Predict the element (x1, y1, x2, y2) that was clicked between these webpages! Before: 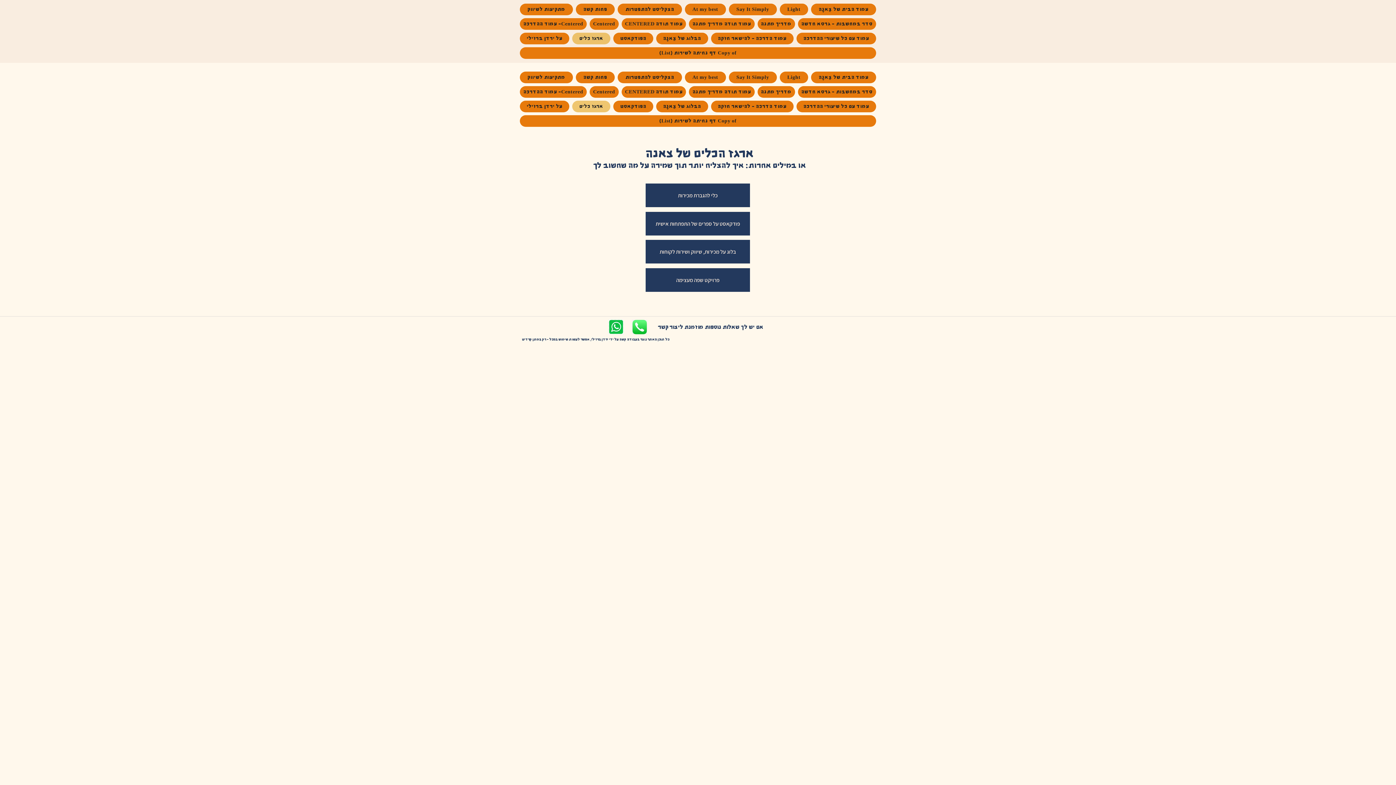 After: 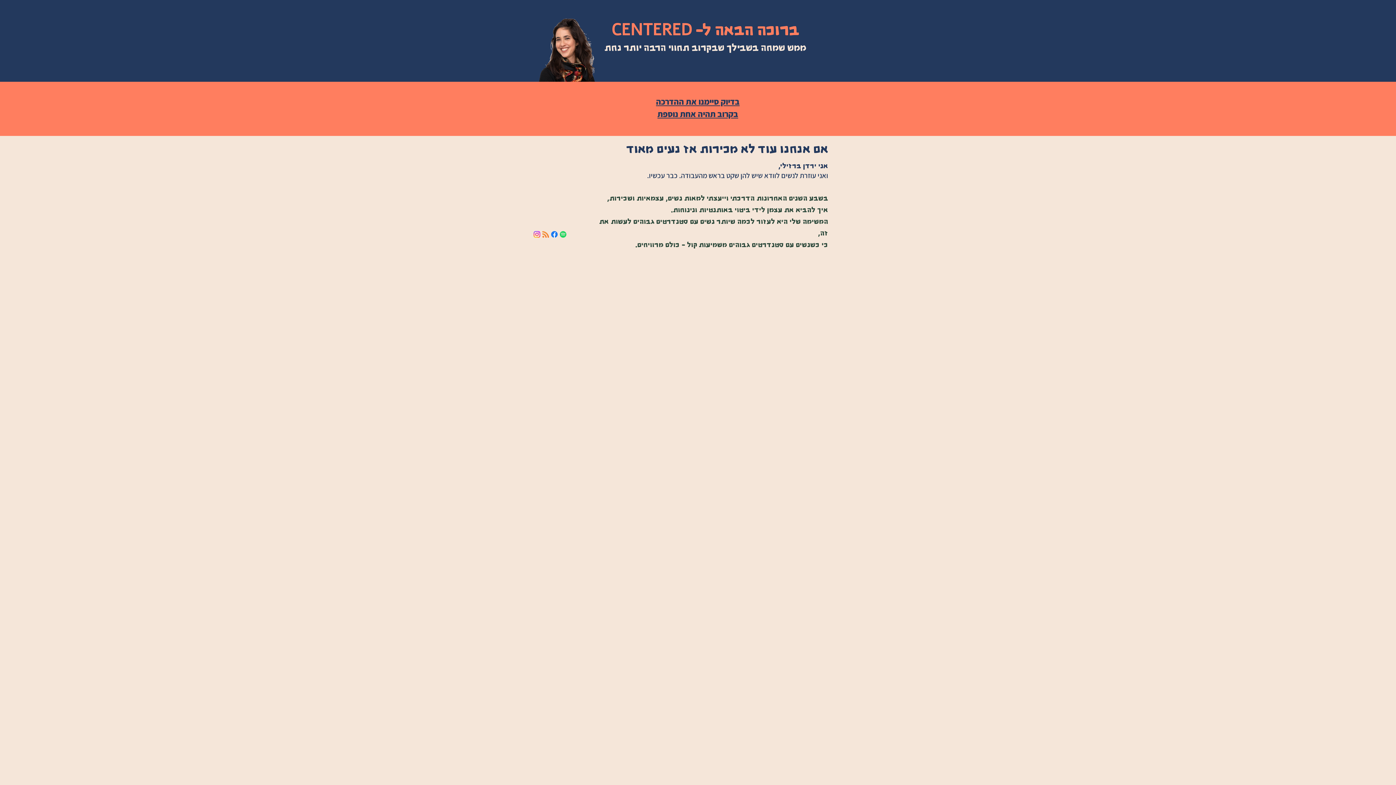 Action: label: עמוד תודה CENTERED bbox: (621, 18, 686, 29)